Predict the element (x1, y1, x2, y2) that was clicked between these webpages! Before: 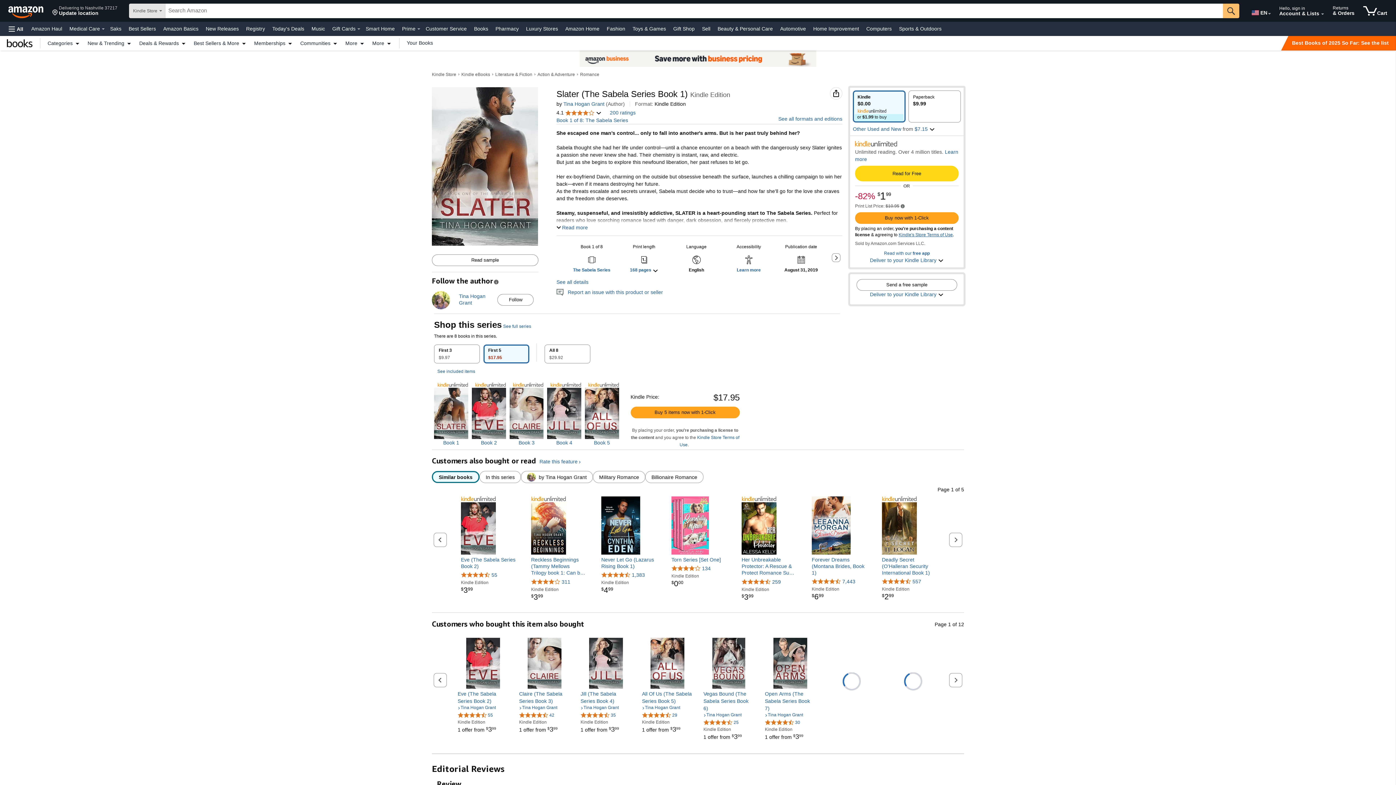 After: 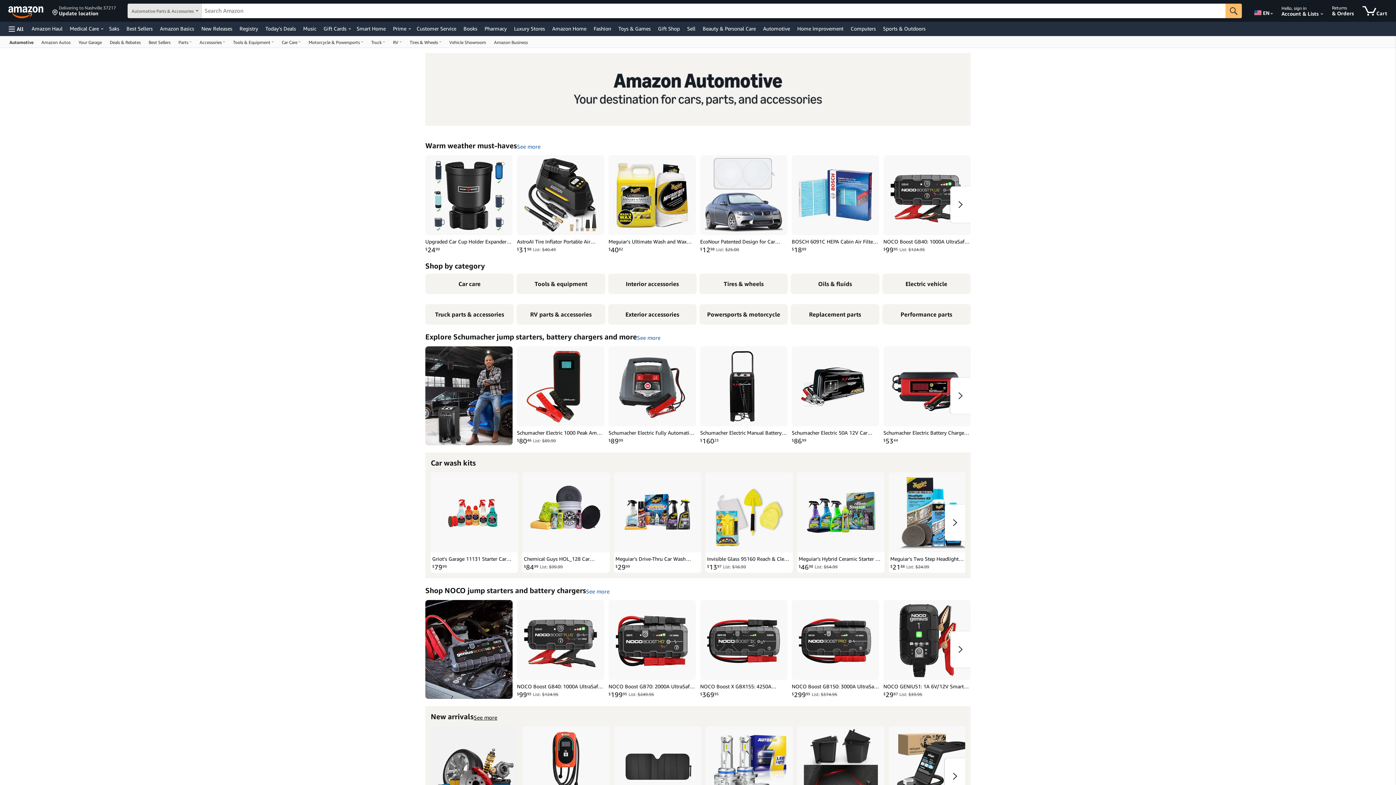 Action: label: Automotive bbox: (778, 23, 808, 33)